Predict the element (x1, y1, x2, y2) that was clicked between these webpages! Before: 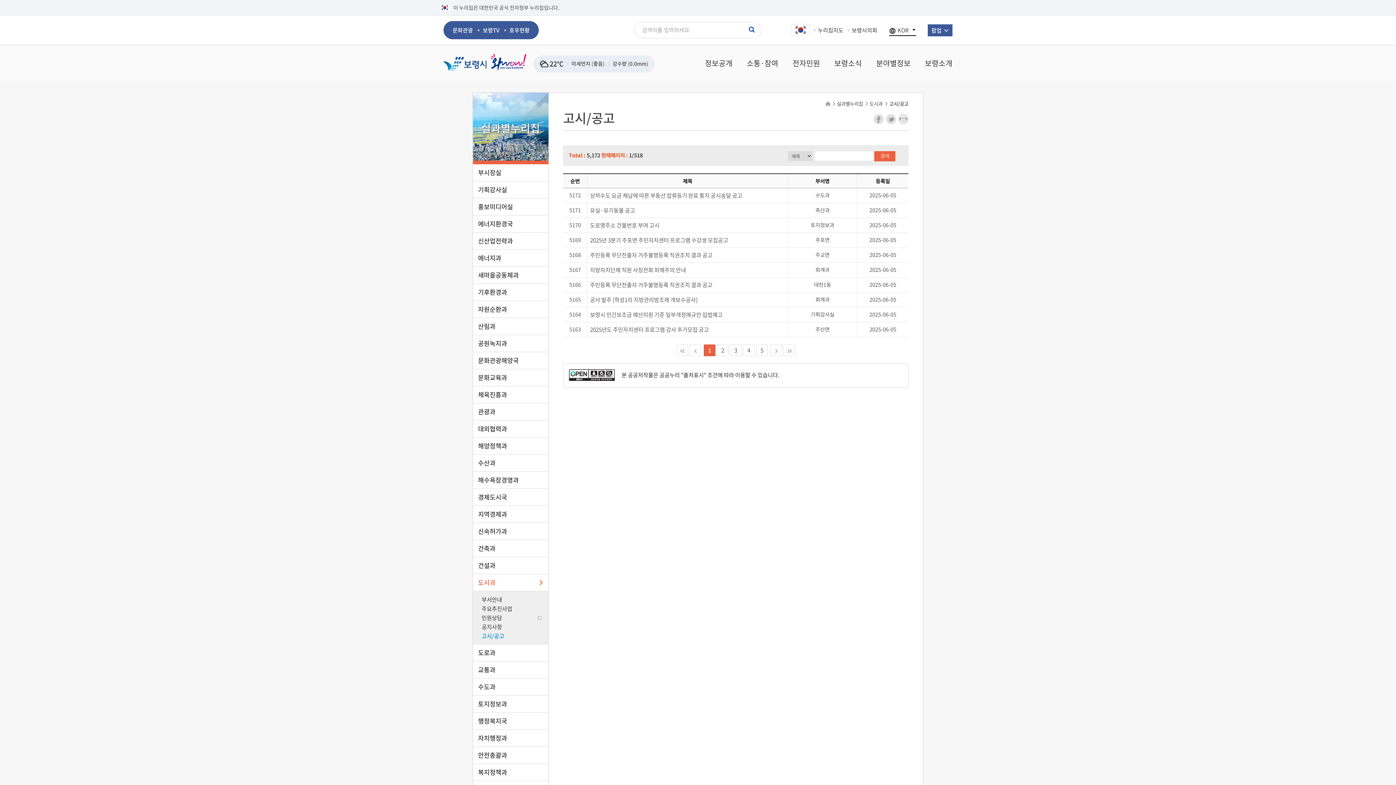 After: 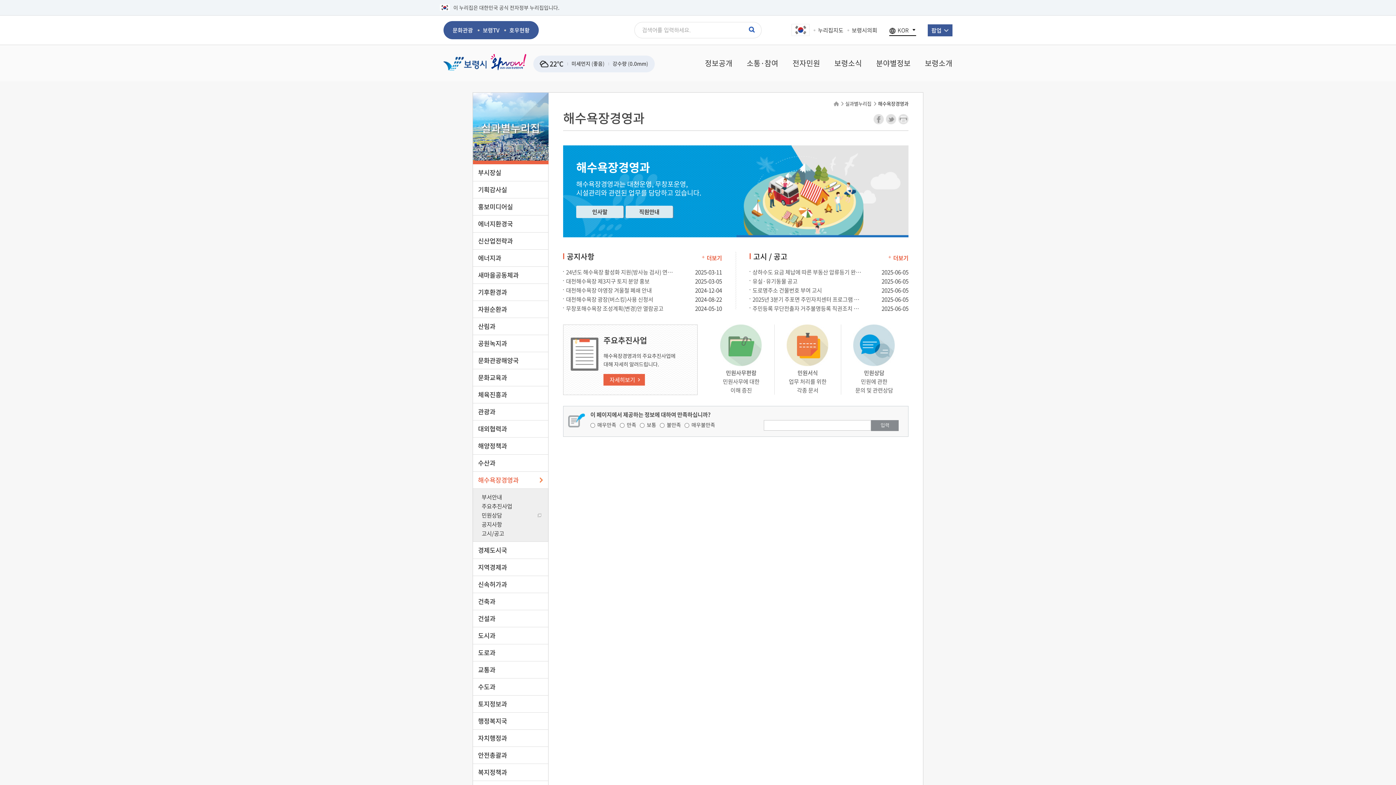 Action: label: 해수욕장경영과 bbox: (473, 472, 548, 488)